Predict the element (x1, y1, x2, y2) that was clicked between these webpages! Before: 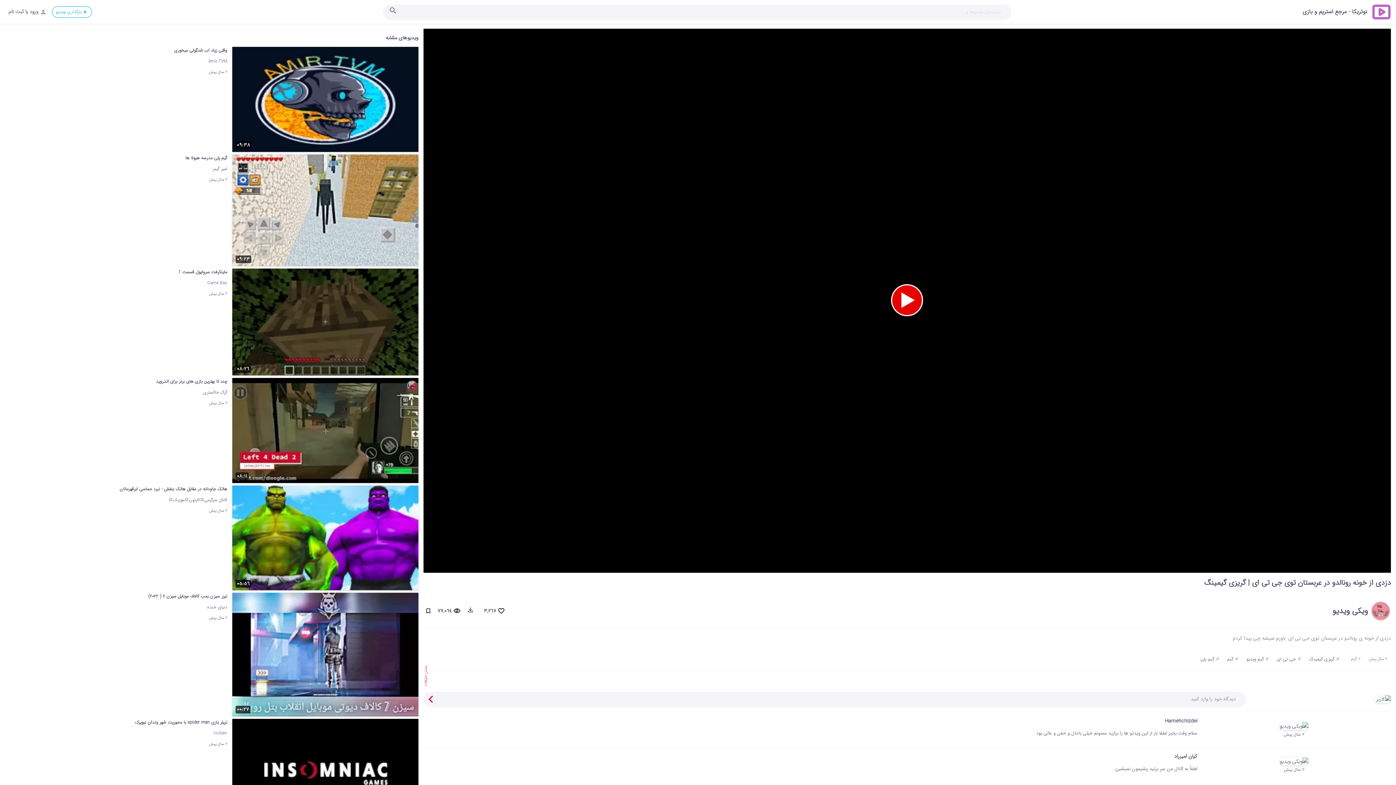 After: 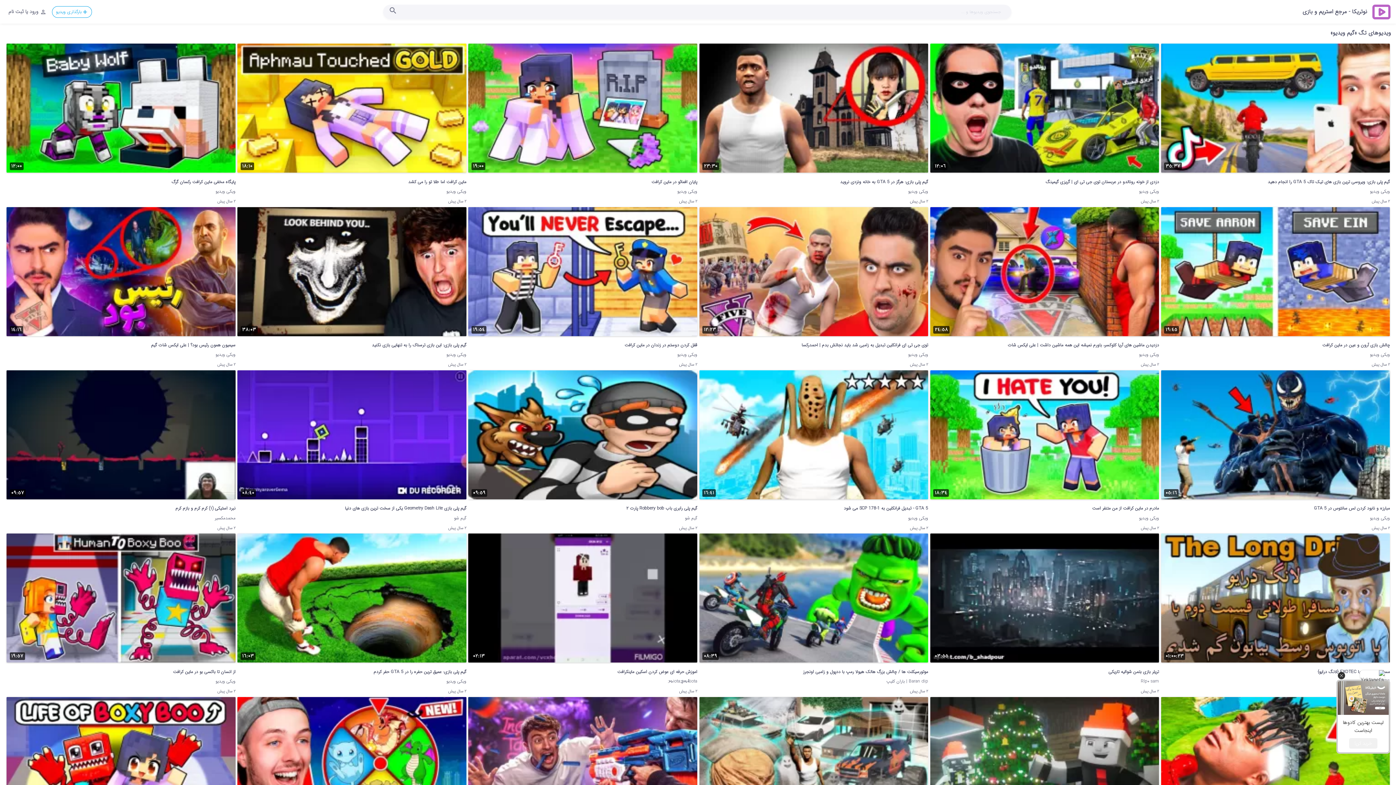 Action: label: گیم ویدیو bbox: (1246, 655, 1264, 662)